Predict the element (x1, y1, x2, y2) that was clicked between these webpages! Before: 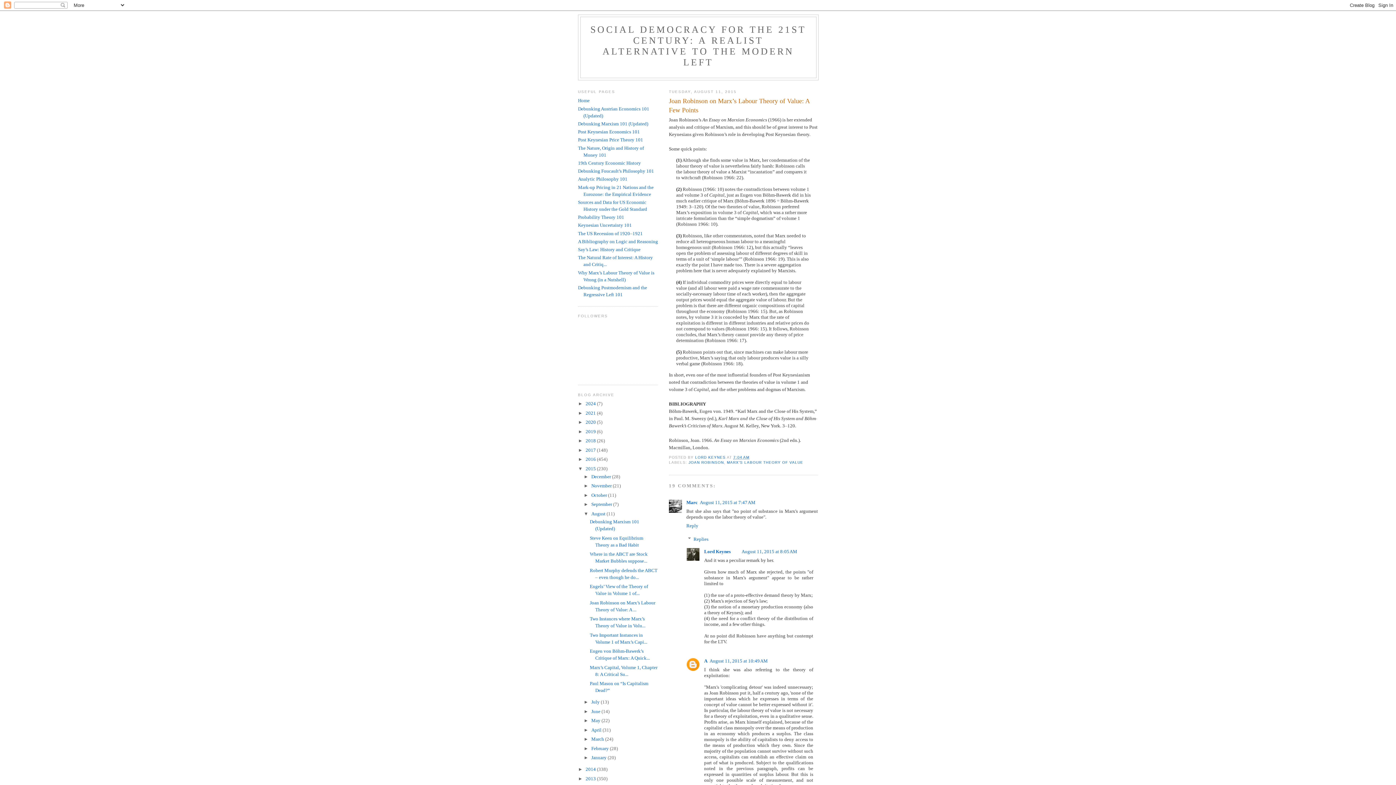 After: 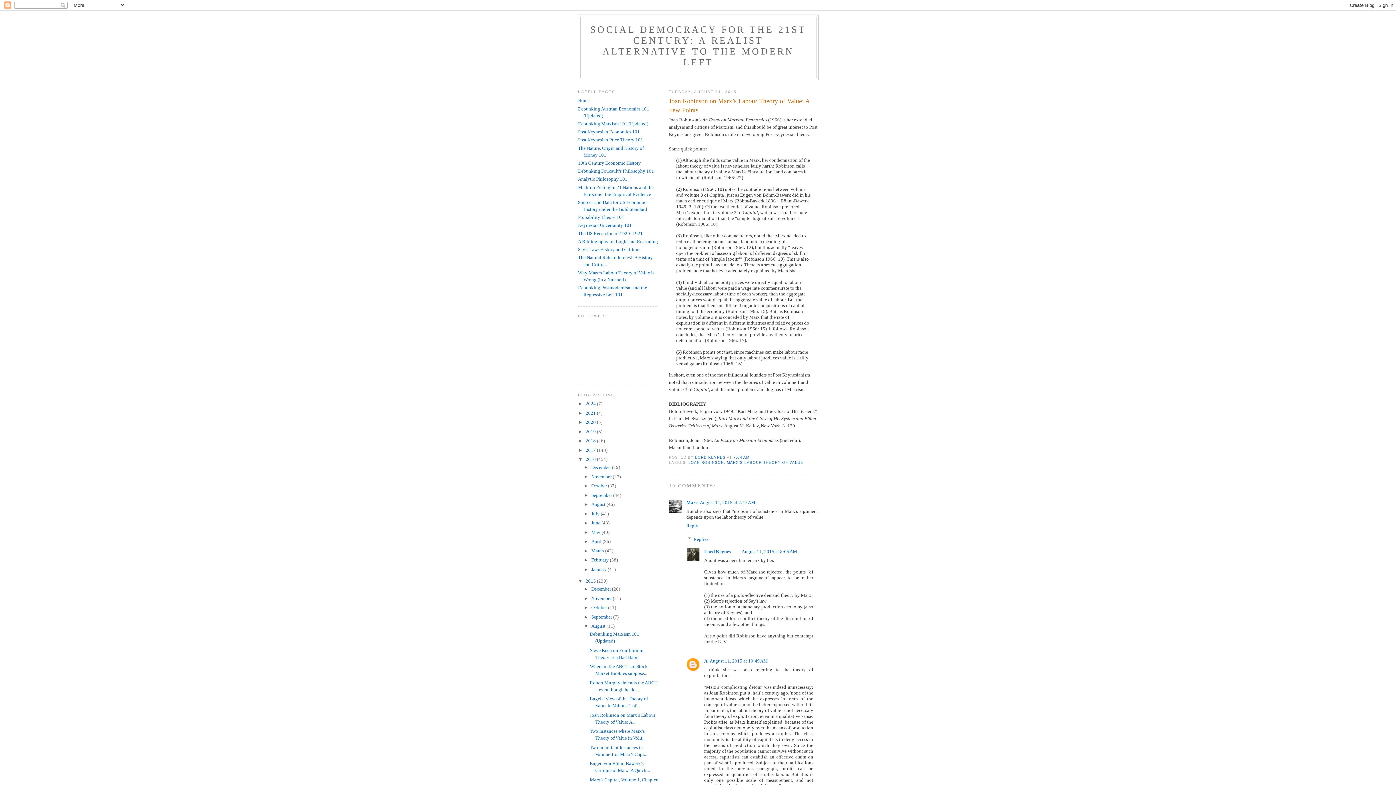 Action: bbox: (578, 456, 585, 462) label: ►  